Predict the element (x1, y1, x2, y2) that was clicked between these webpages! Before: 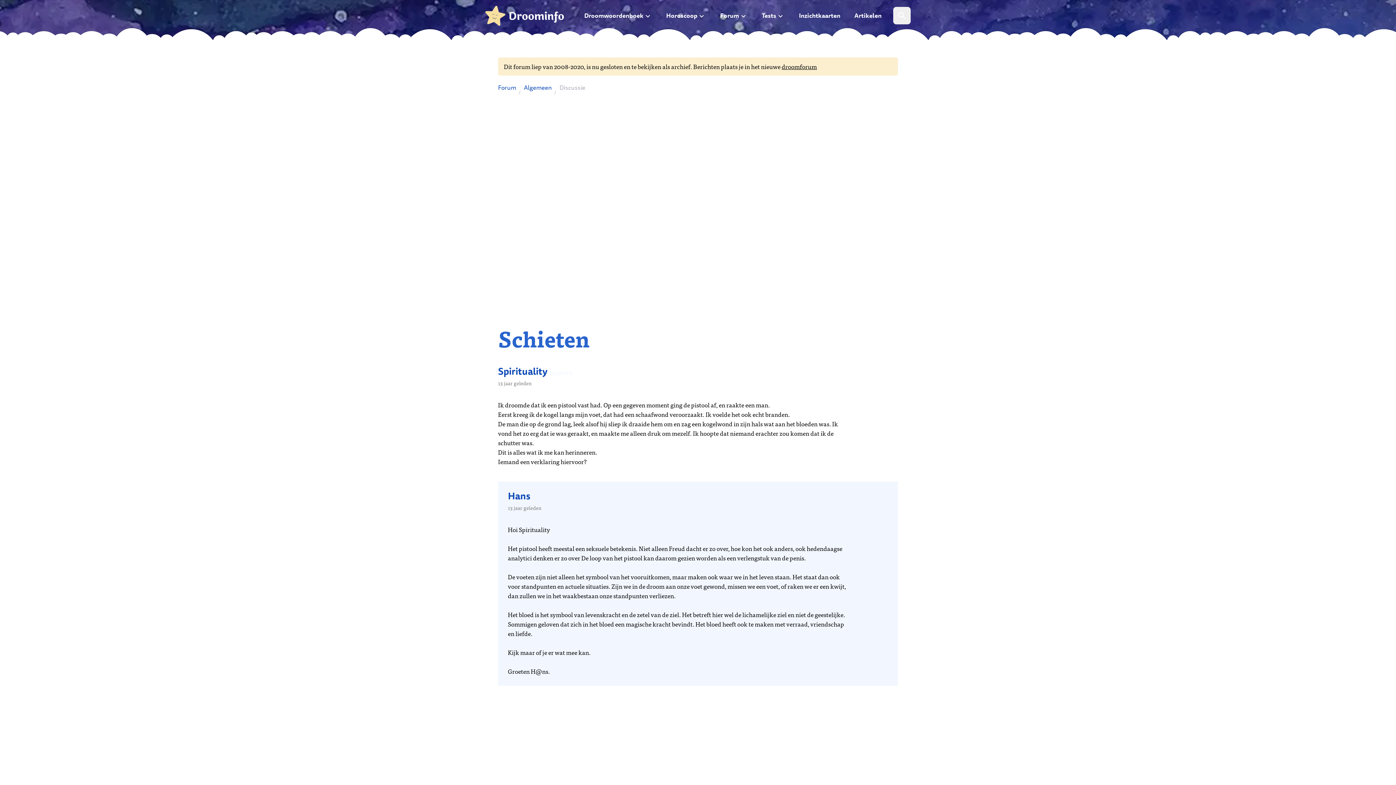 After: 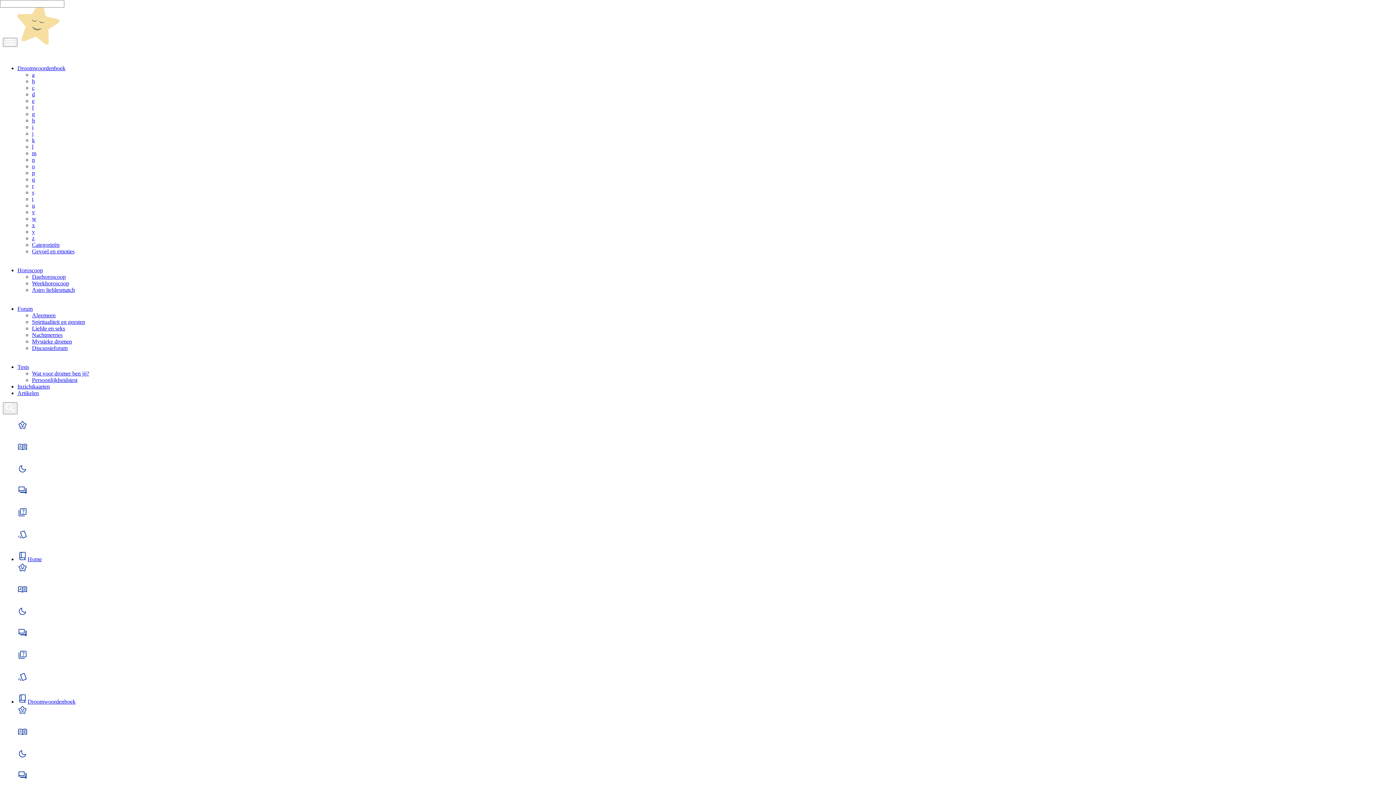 Action: bbox: (485, 4, 564, 26)